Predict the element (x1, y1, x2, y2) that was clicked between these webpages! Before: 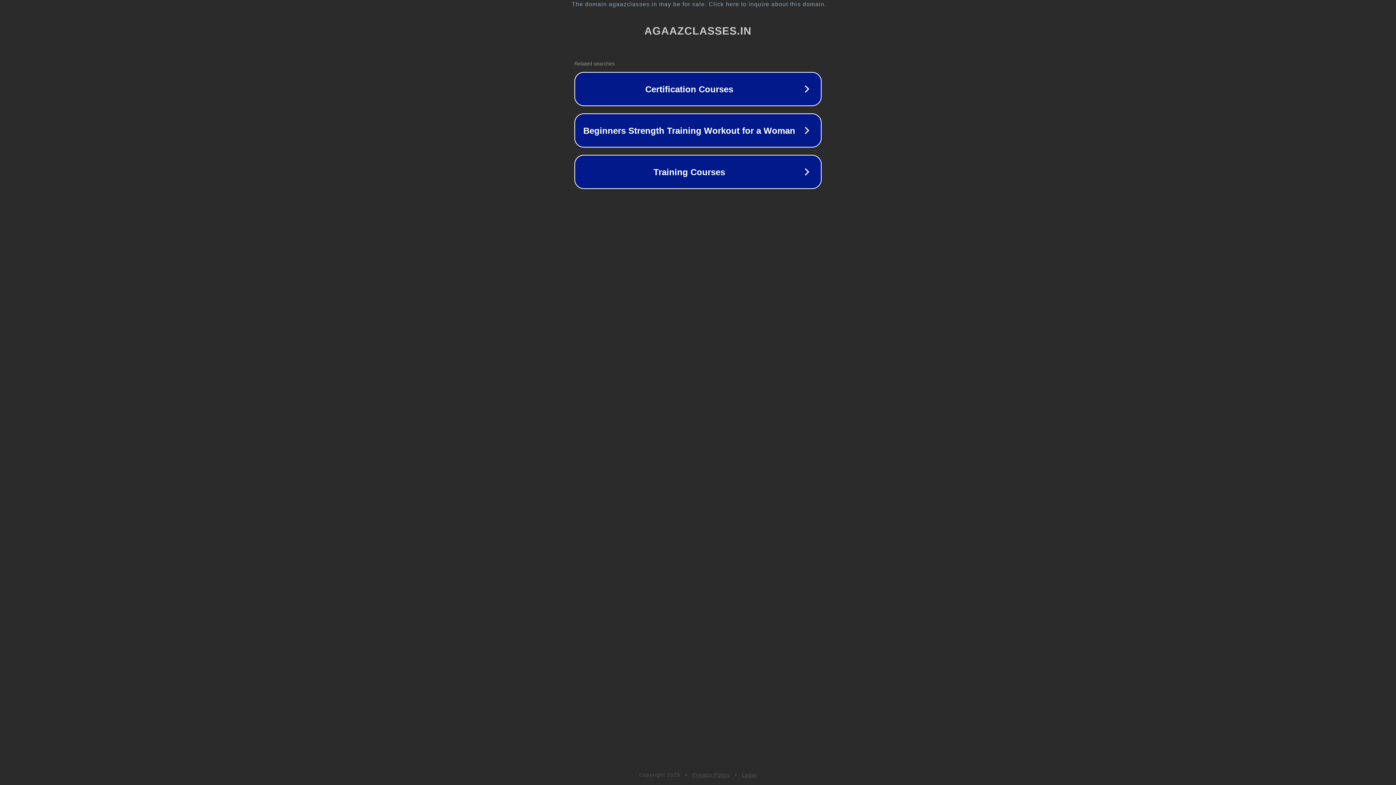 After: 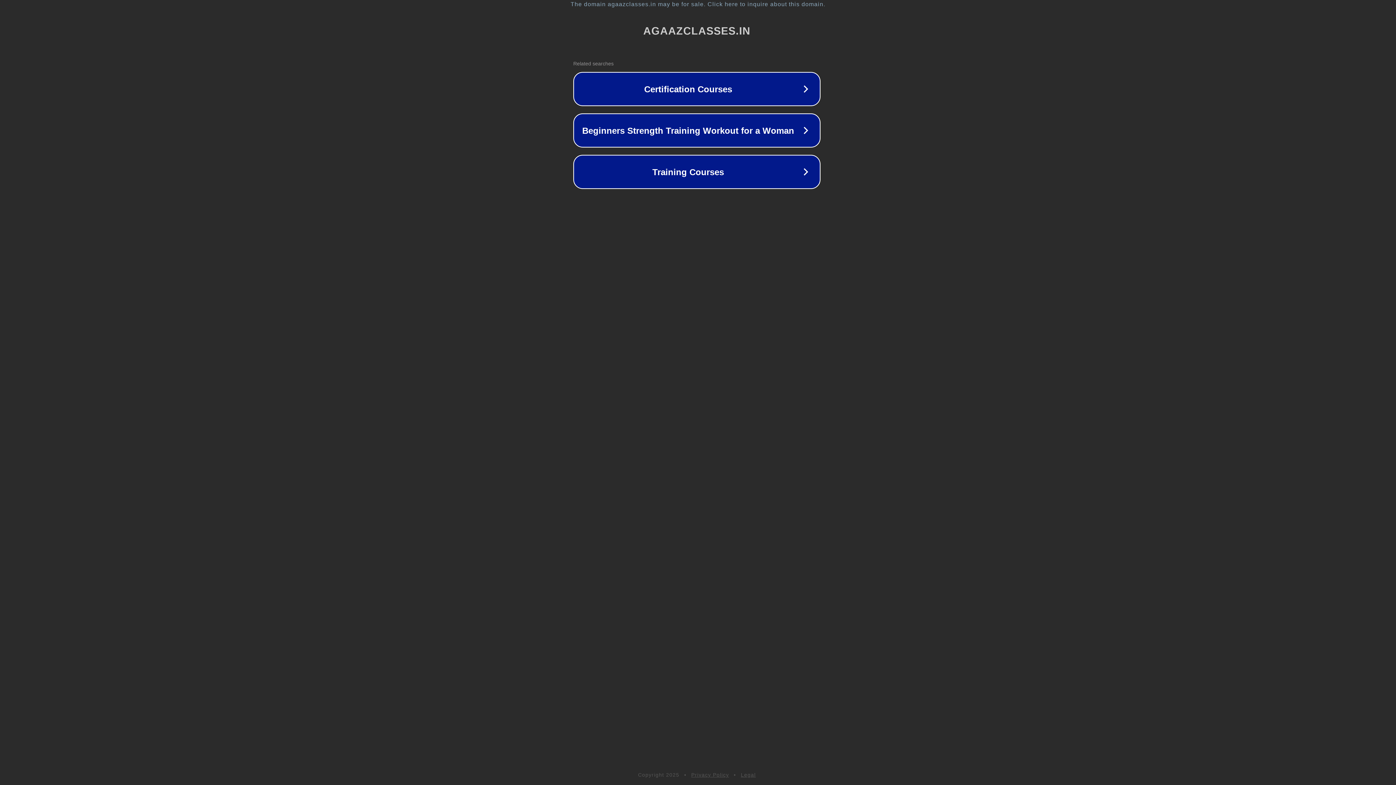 Action: bbox: (1, 1, 1397, 7) label: The domain agaazclasses.in may be for sale. Click here to inquire about this domain.